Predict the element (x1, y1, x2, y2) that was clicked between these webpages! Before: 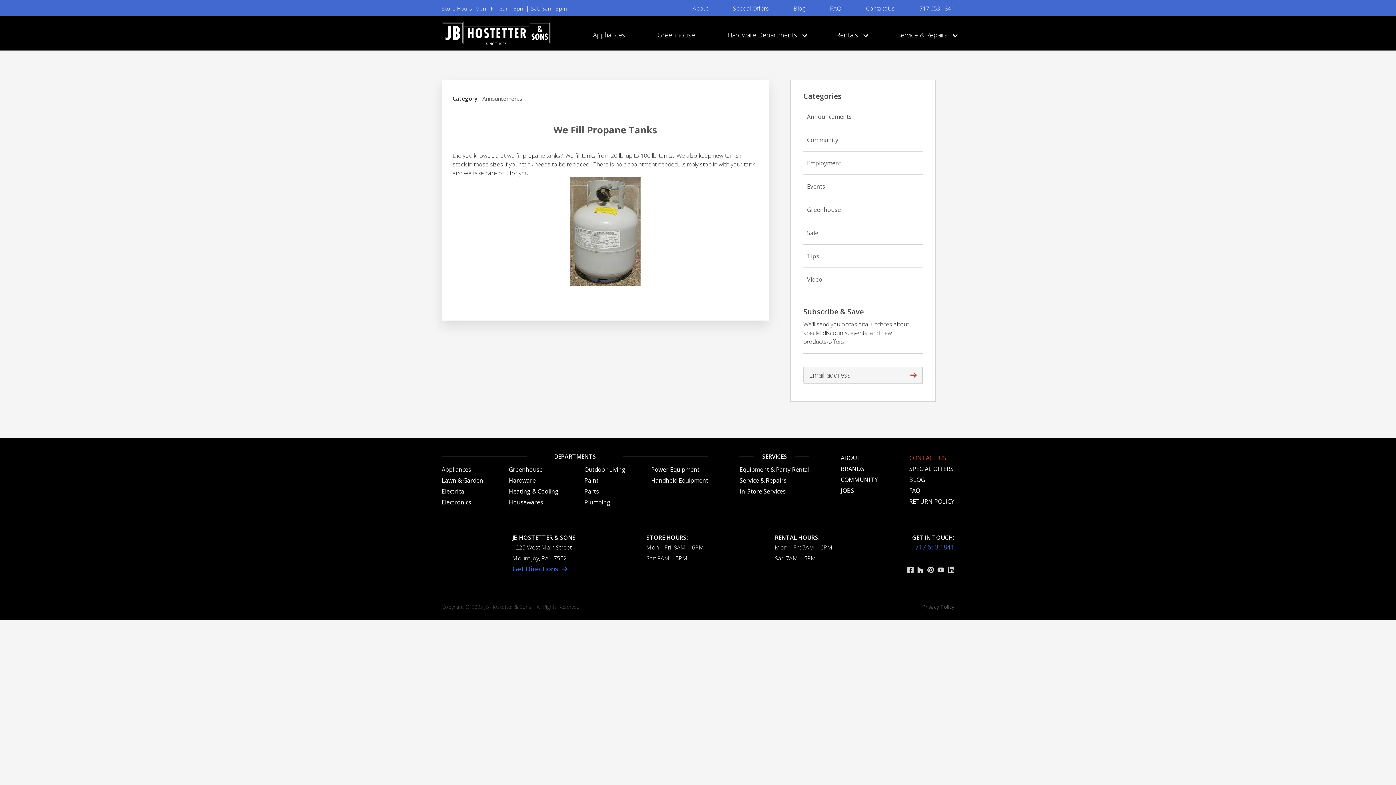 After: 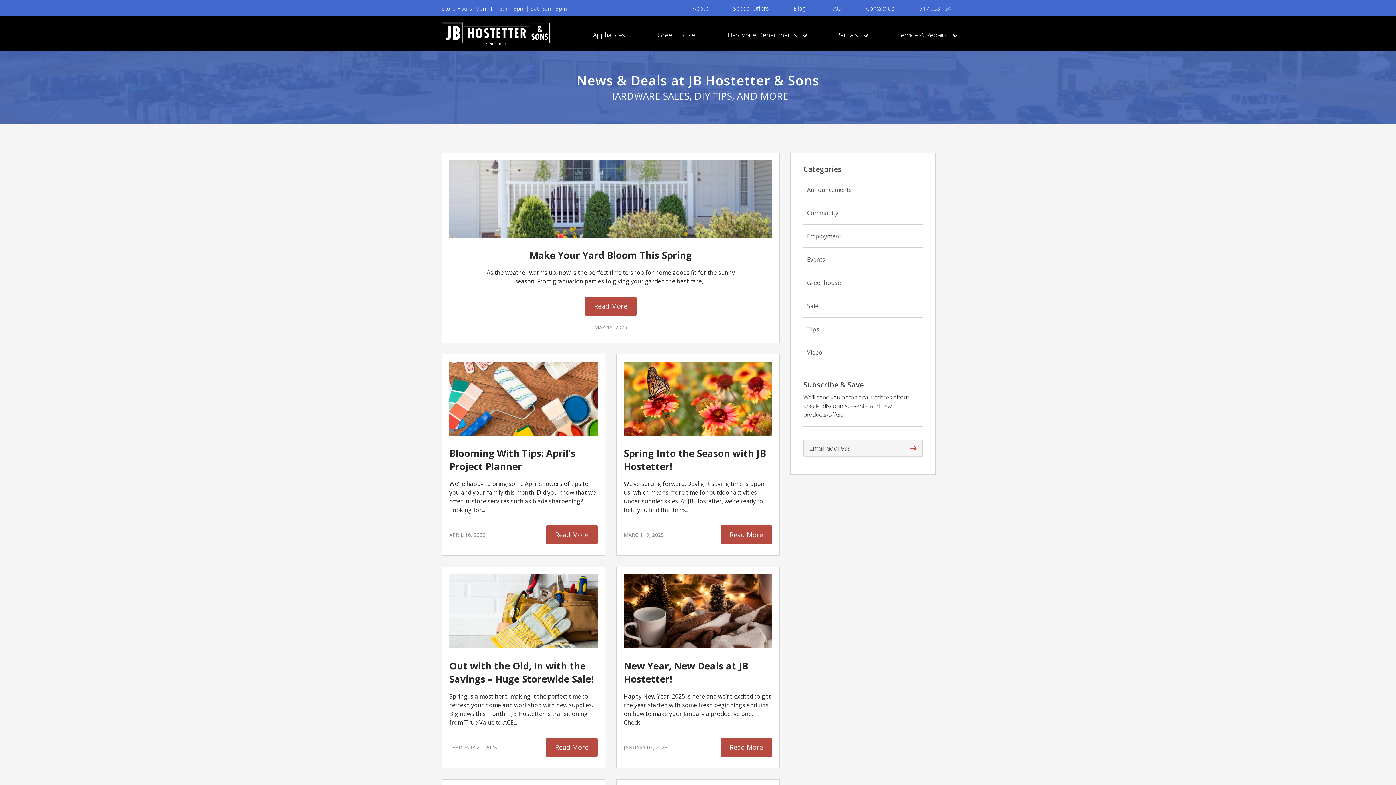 Action: bbox: (793, 4, 805, 12) label: Blog